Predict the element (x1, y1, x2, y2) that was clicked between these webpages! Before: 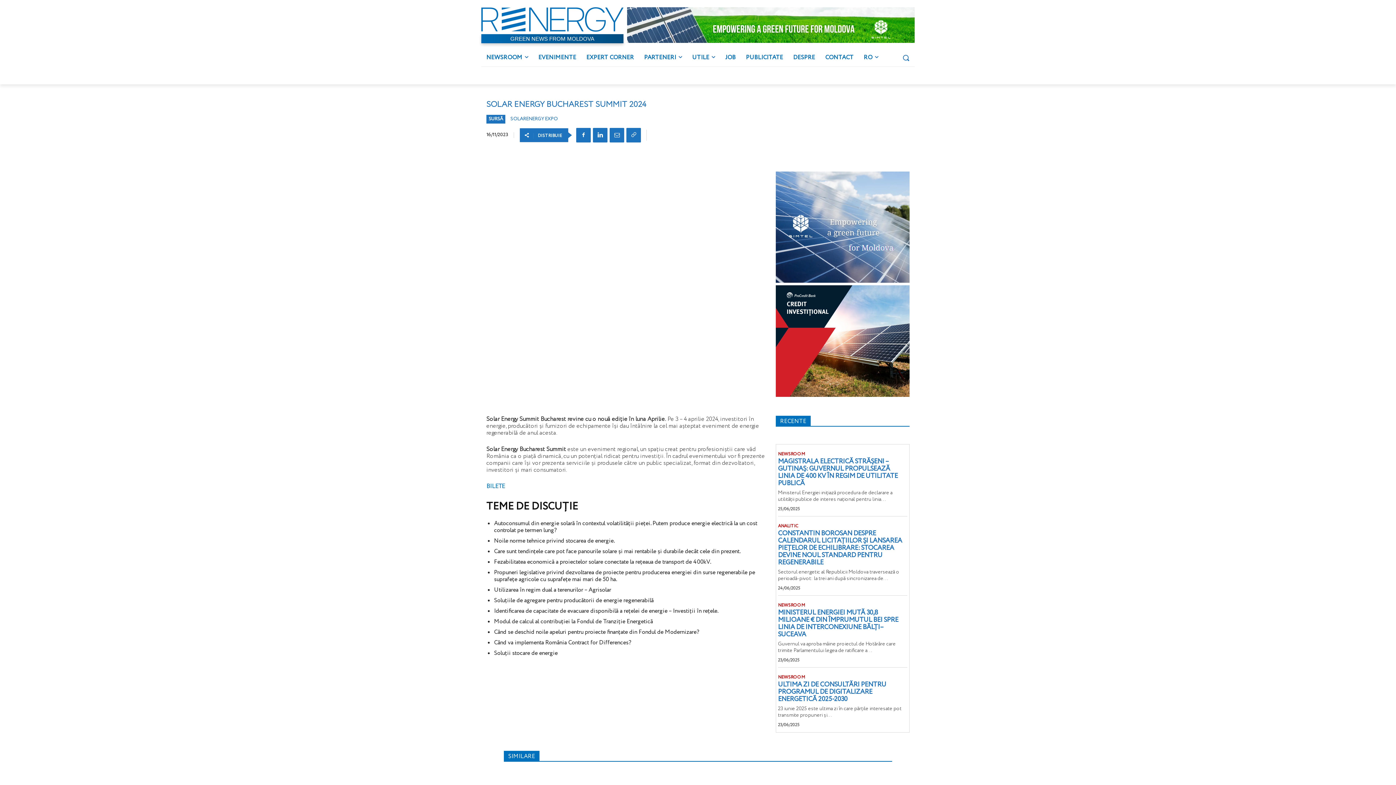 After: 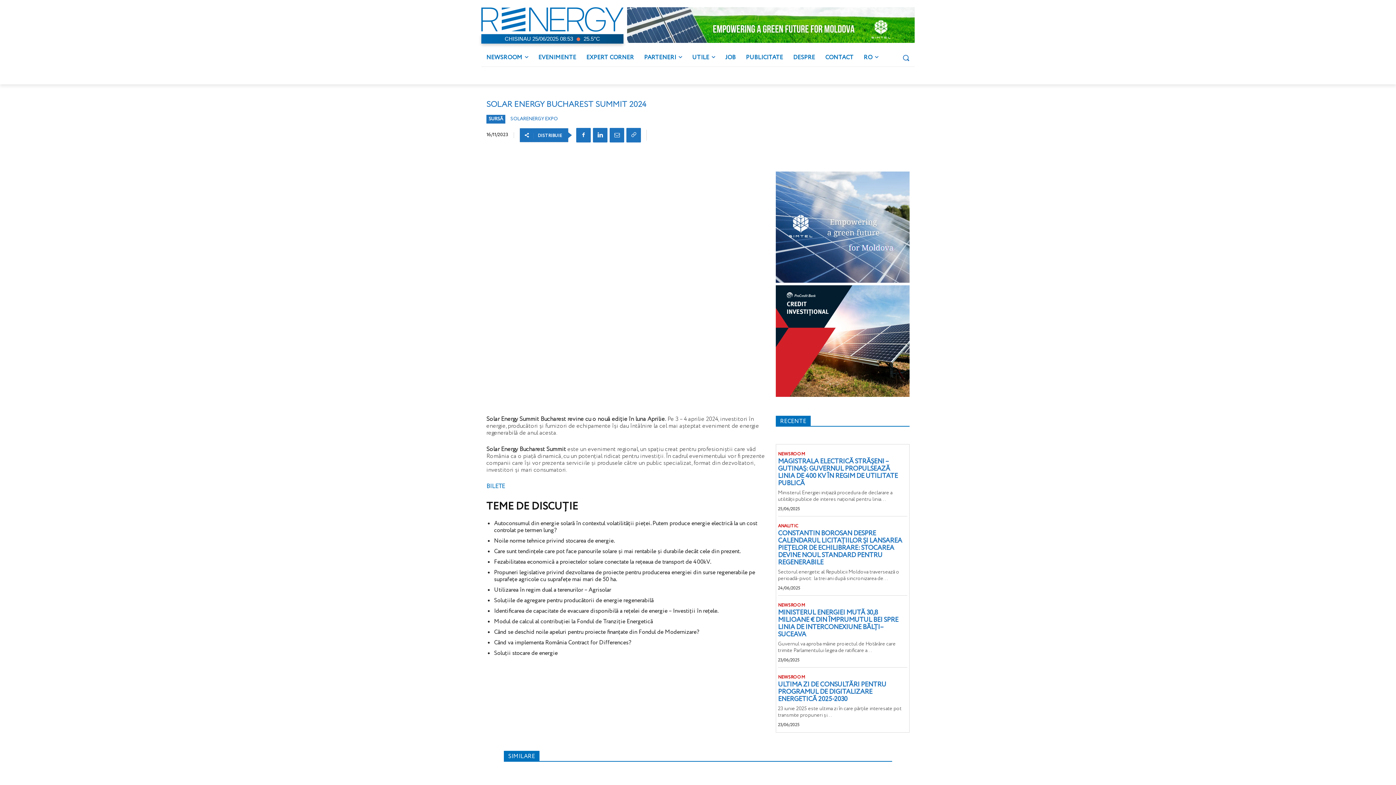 Action: bbox: (776, 285, 909, 397)